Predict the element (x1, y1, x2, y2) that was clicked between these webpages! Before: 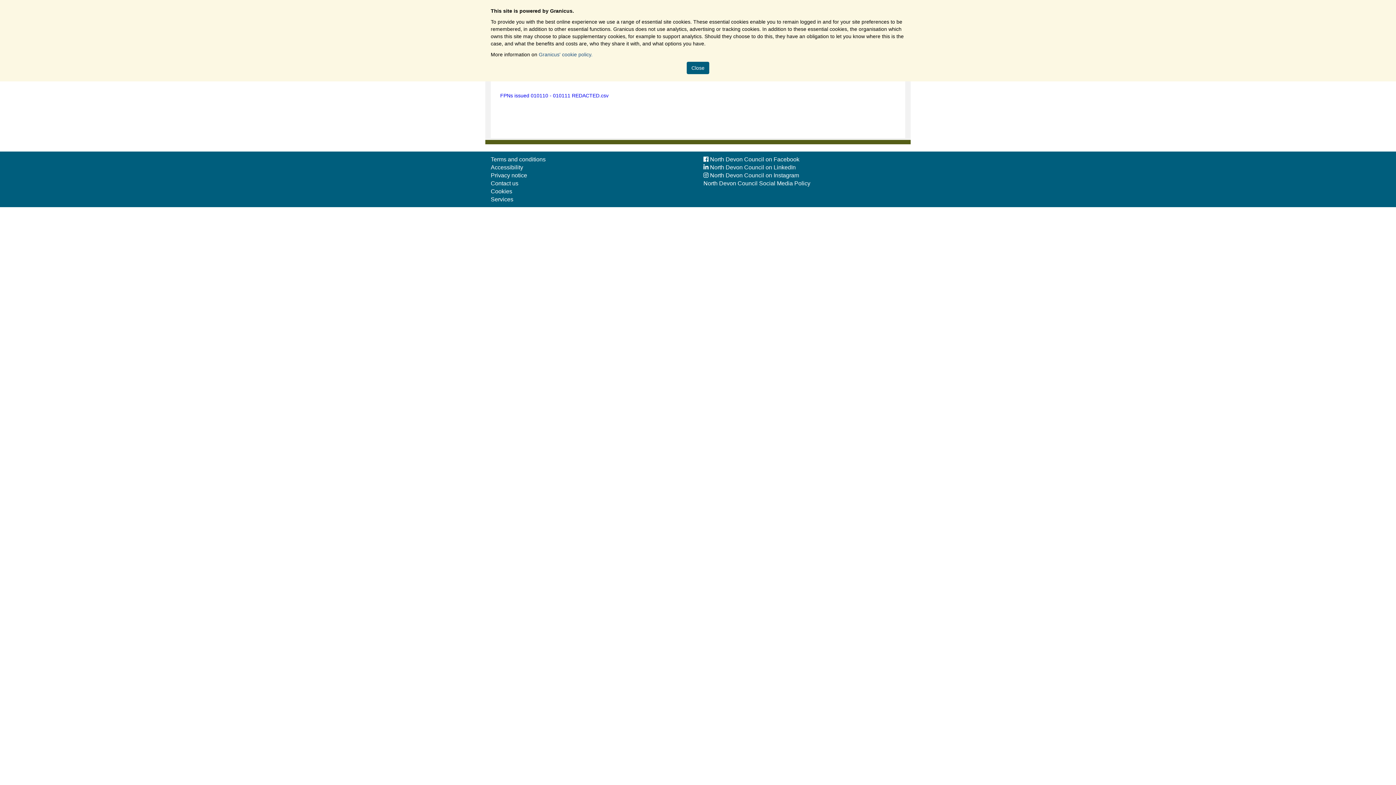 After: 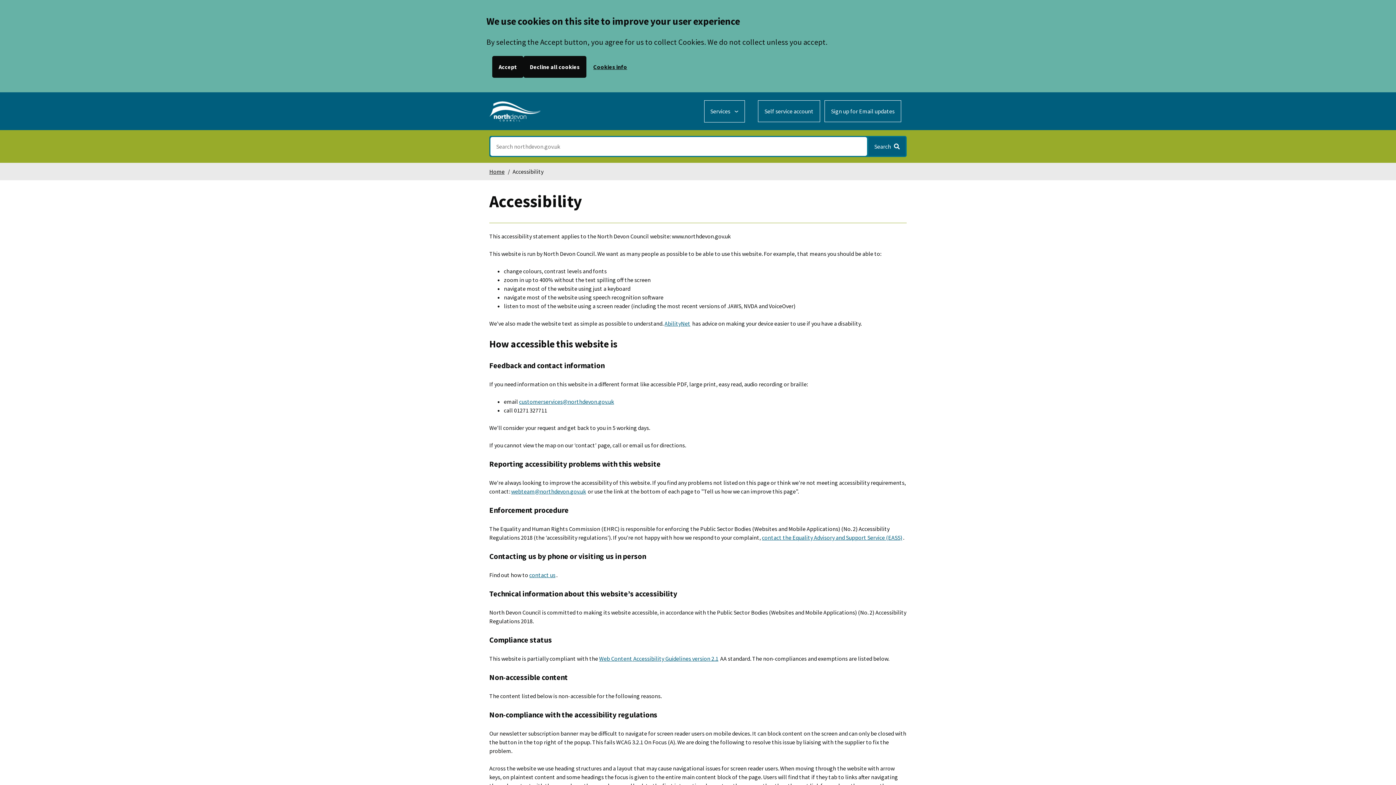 Action: bbox: (490, 164, 523, 170) label: Accessibility